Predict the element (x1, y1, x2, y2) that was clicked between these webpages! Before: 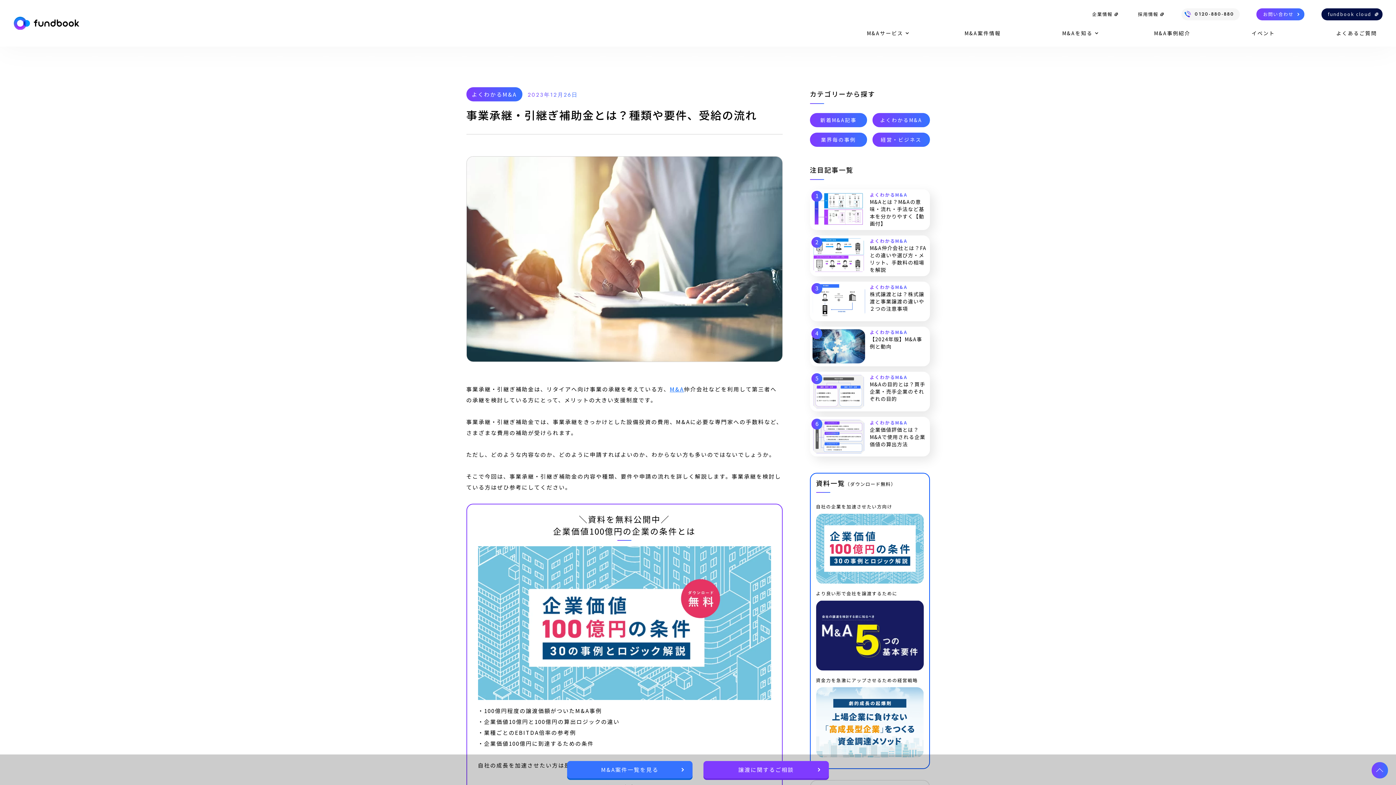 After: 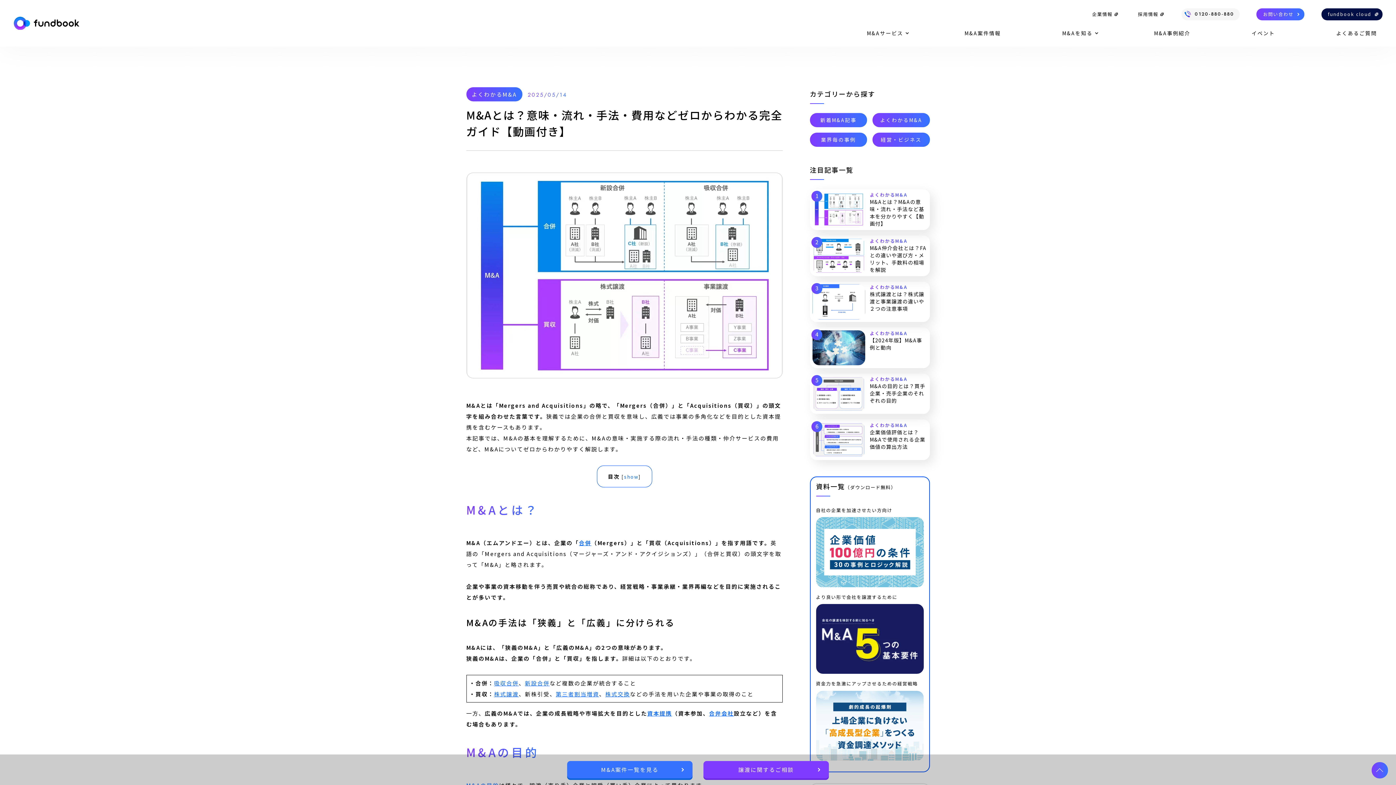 Action: bbox: (812, 192, 865, 226)